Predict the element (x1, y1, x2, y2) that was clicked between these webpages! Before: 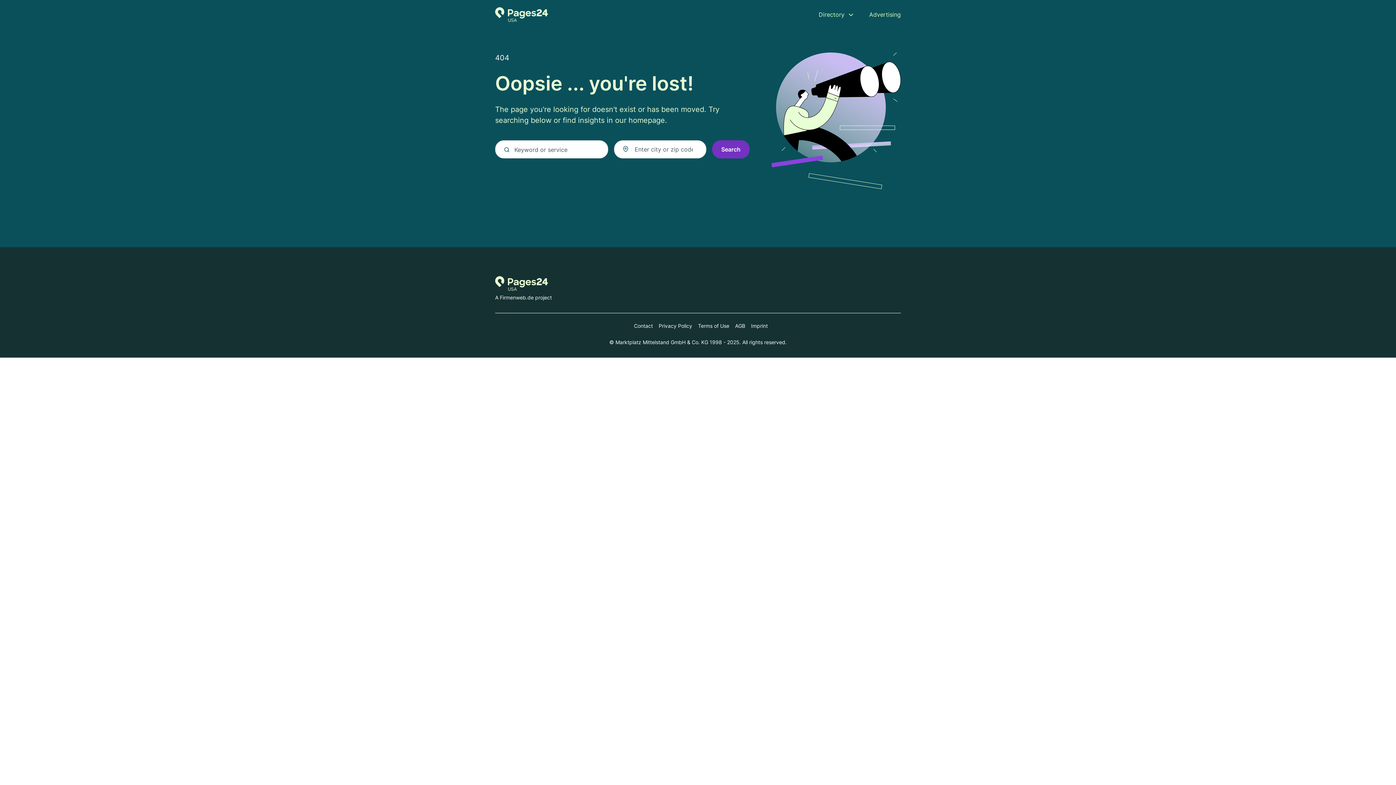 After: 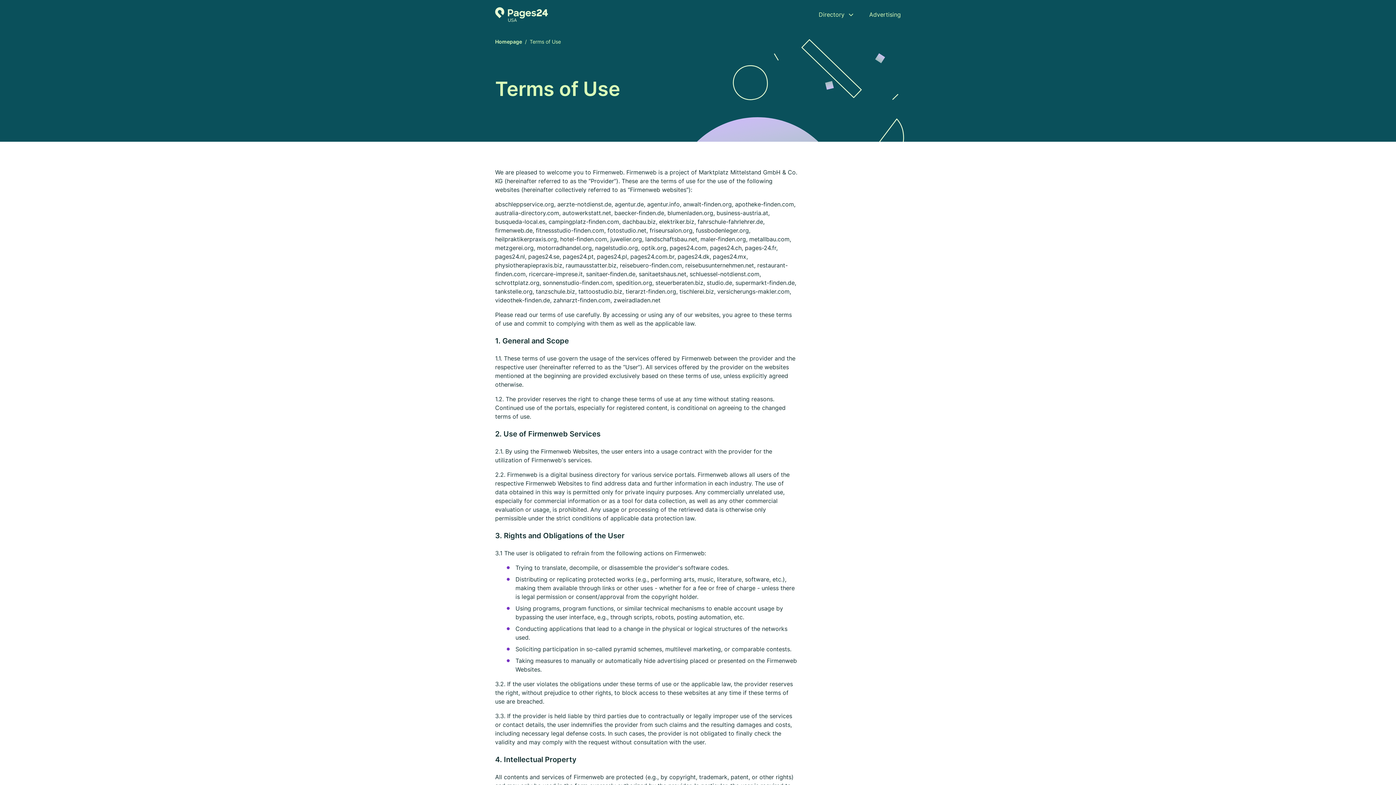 Action: bbox: (692, 322, 729, 329) label: Terms of Use